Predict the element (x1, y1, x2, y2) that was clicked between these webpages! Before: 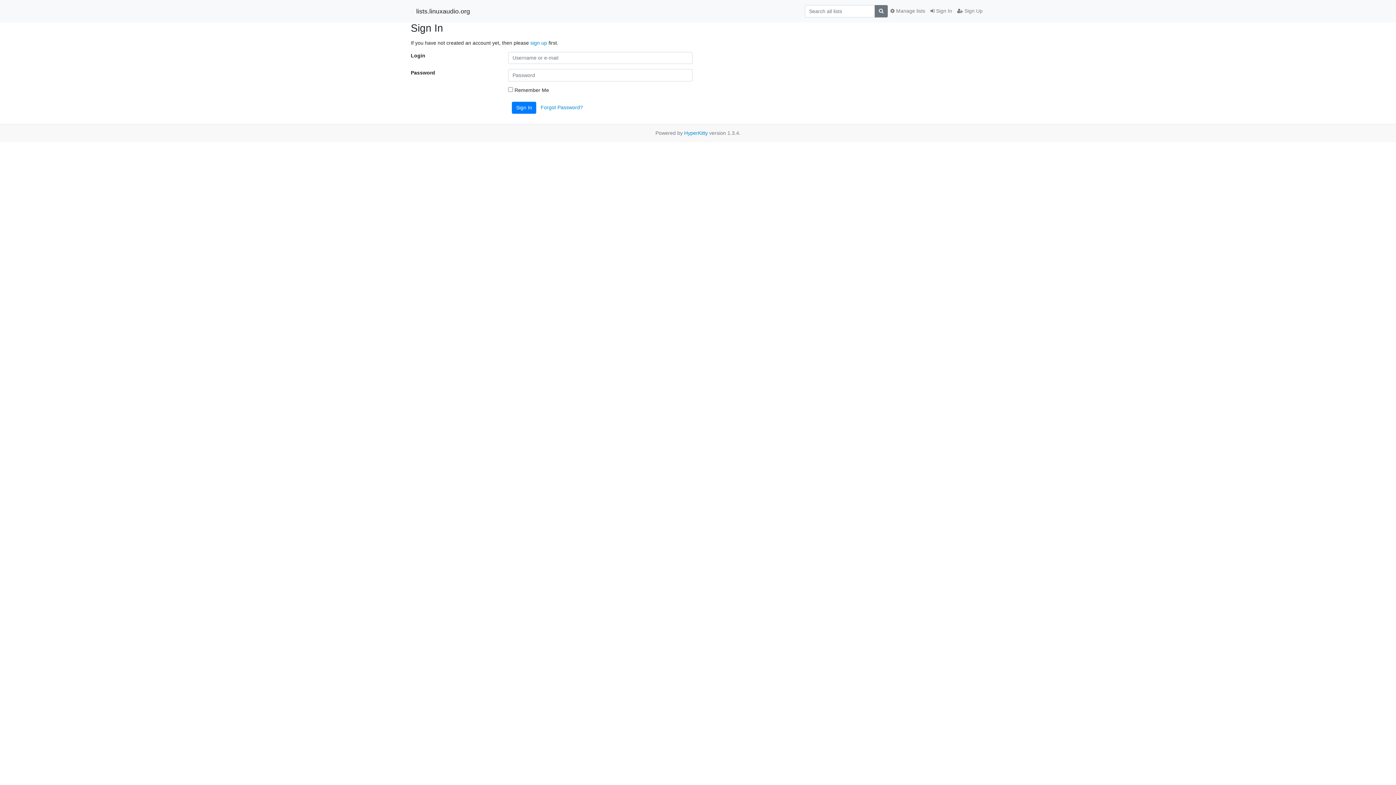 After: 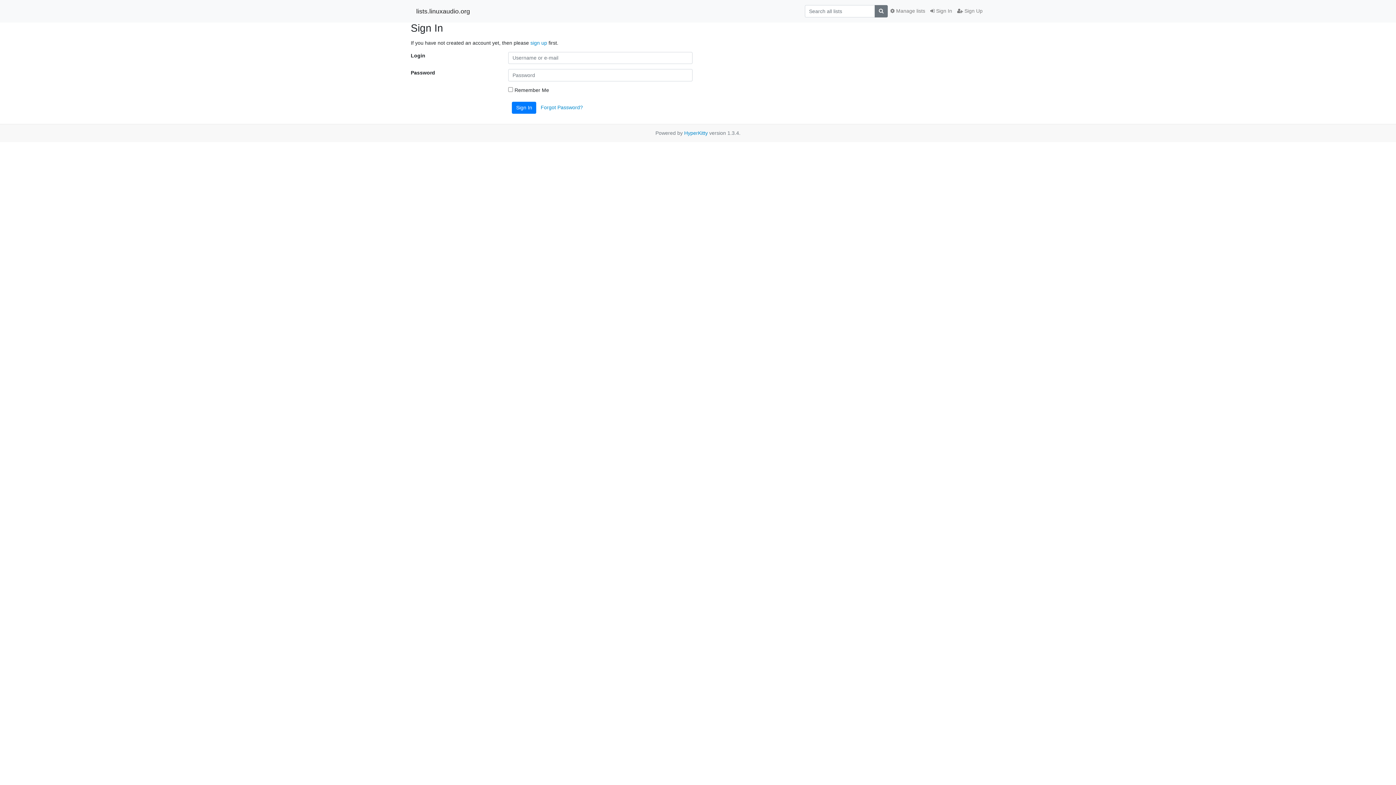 Action: label:  Sign In bbox: (928, 4, 954, 17)